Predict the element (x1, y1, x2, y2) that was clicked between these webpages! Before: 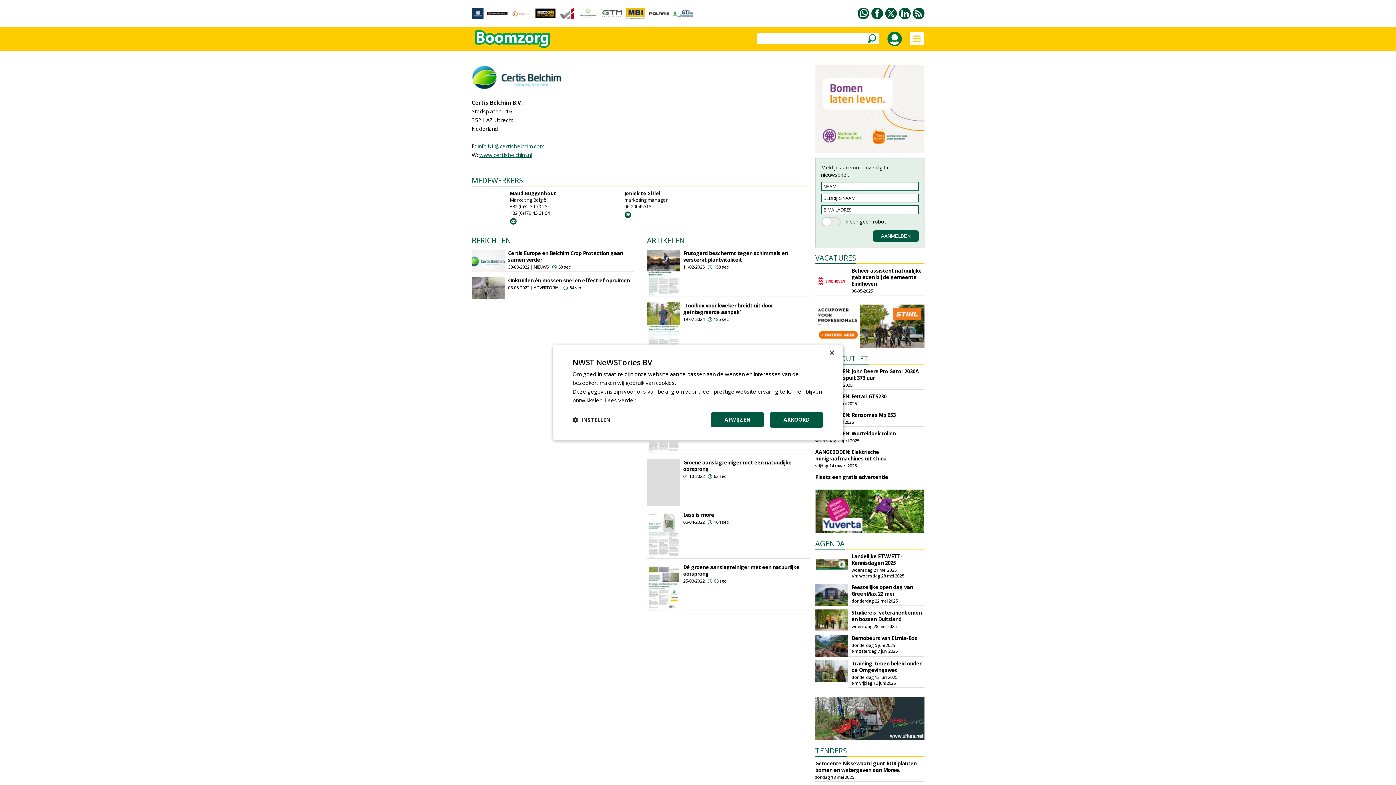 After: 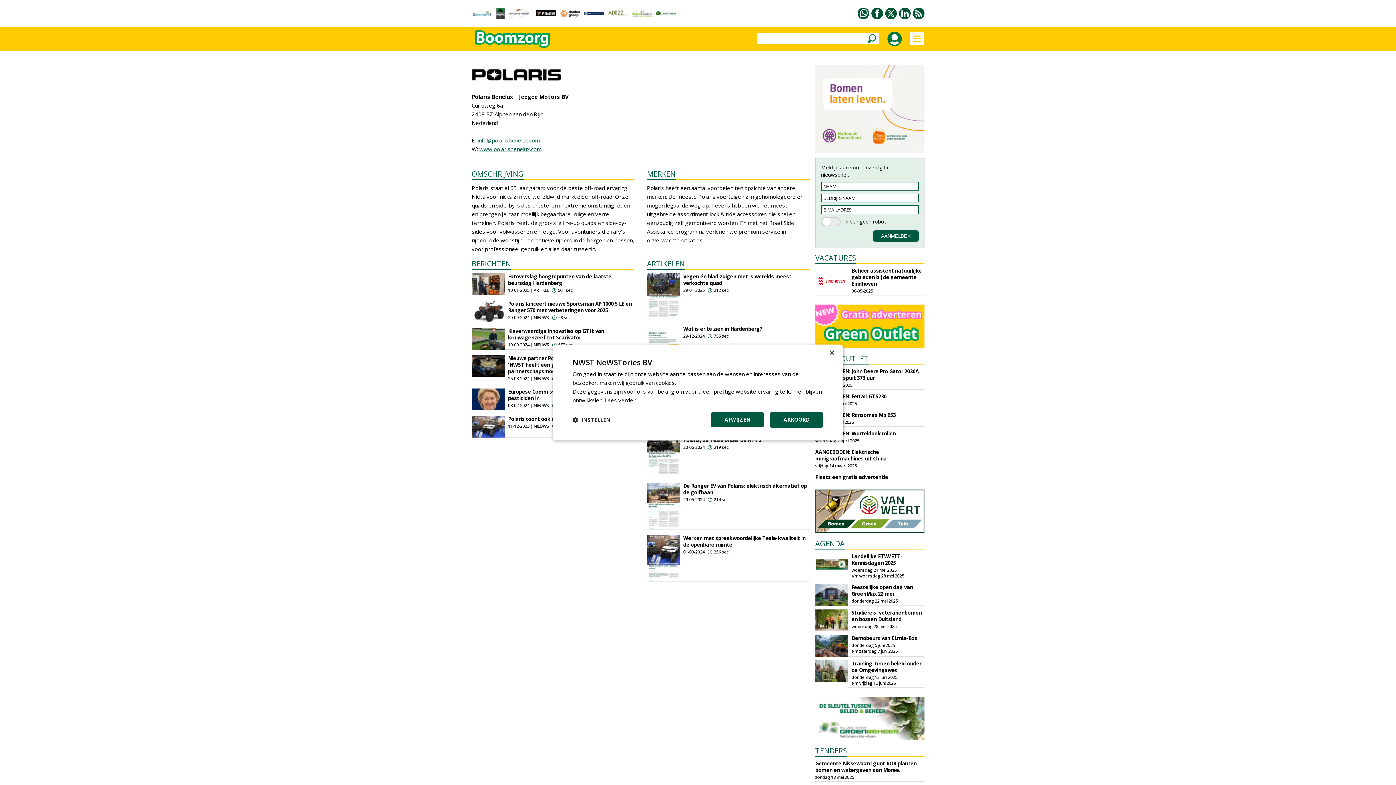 Action: bbox: (648, 9, 669, 16)